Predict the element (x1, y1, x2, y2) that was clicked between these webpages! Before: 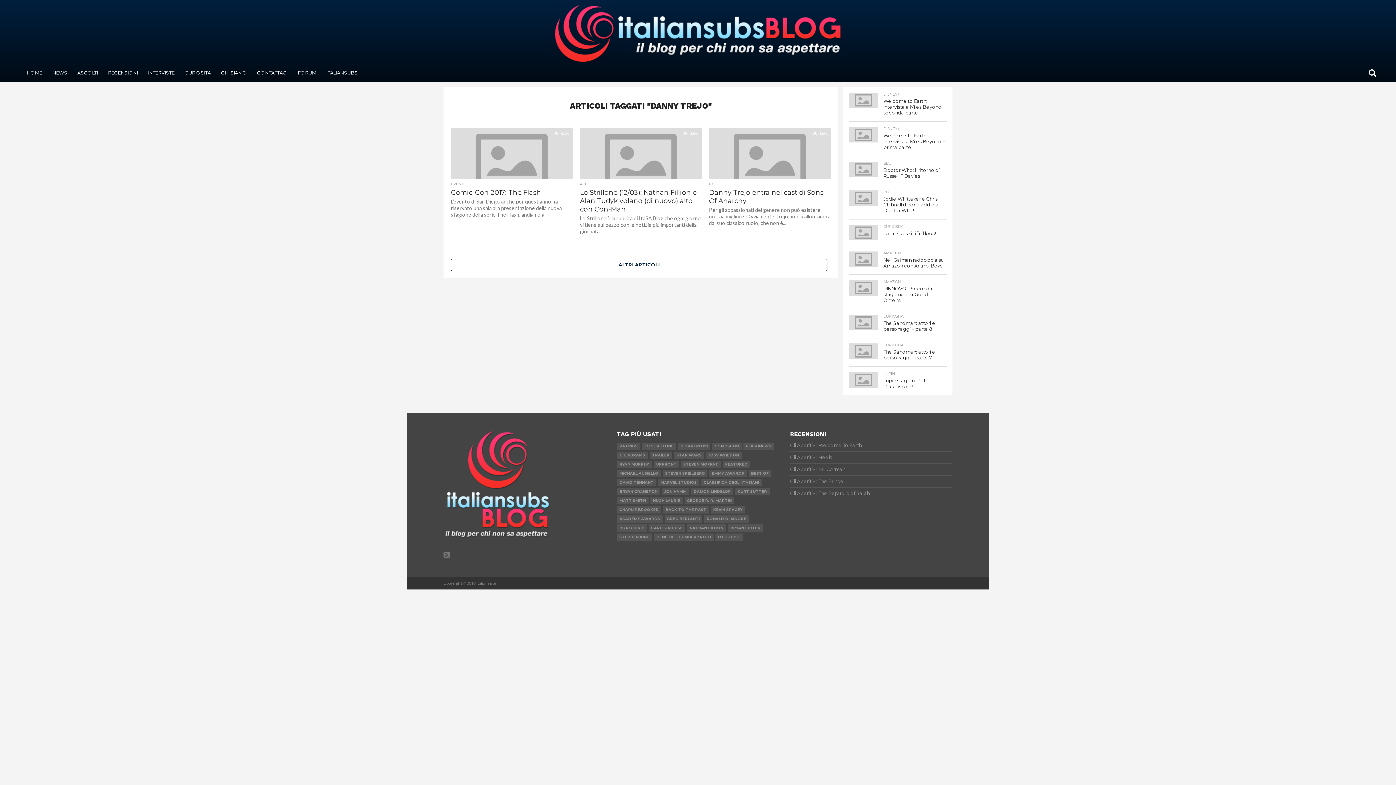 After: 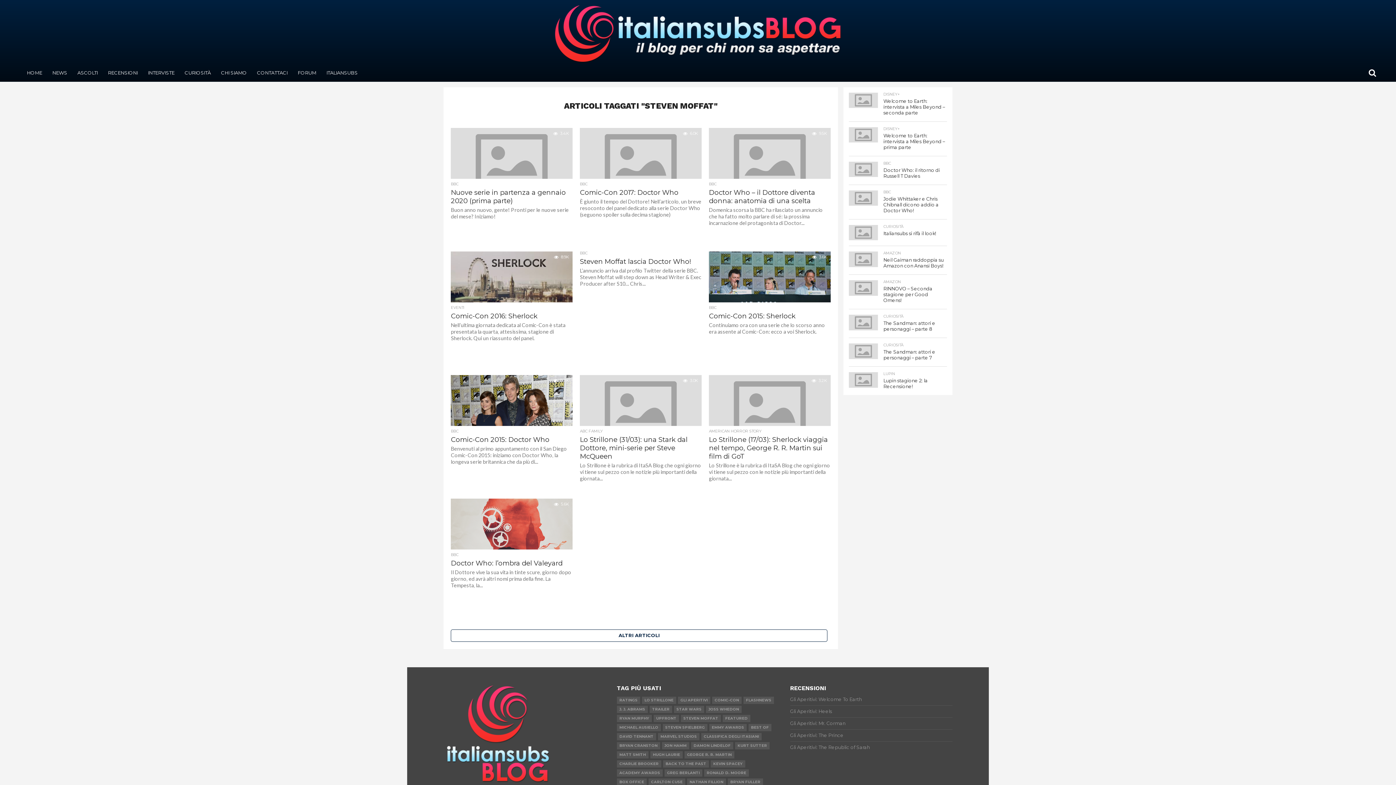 Action: bbox: (681, 461, 721, 468) label: STEVEN MOFFAT